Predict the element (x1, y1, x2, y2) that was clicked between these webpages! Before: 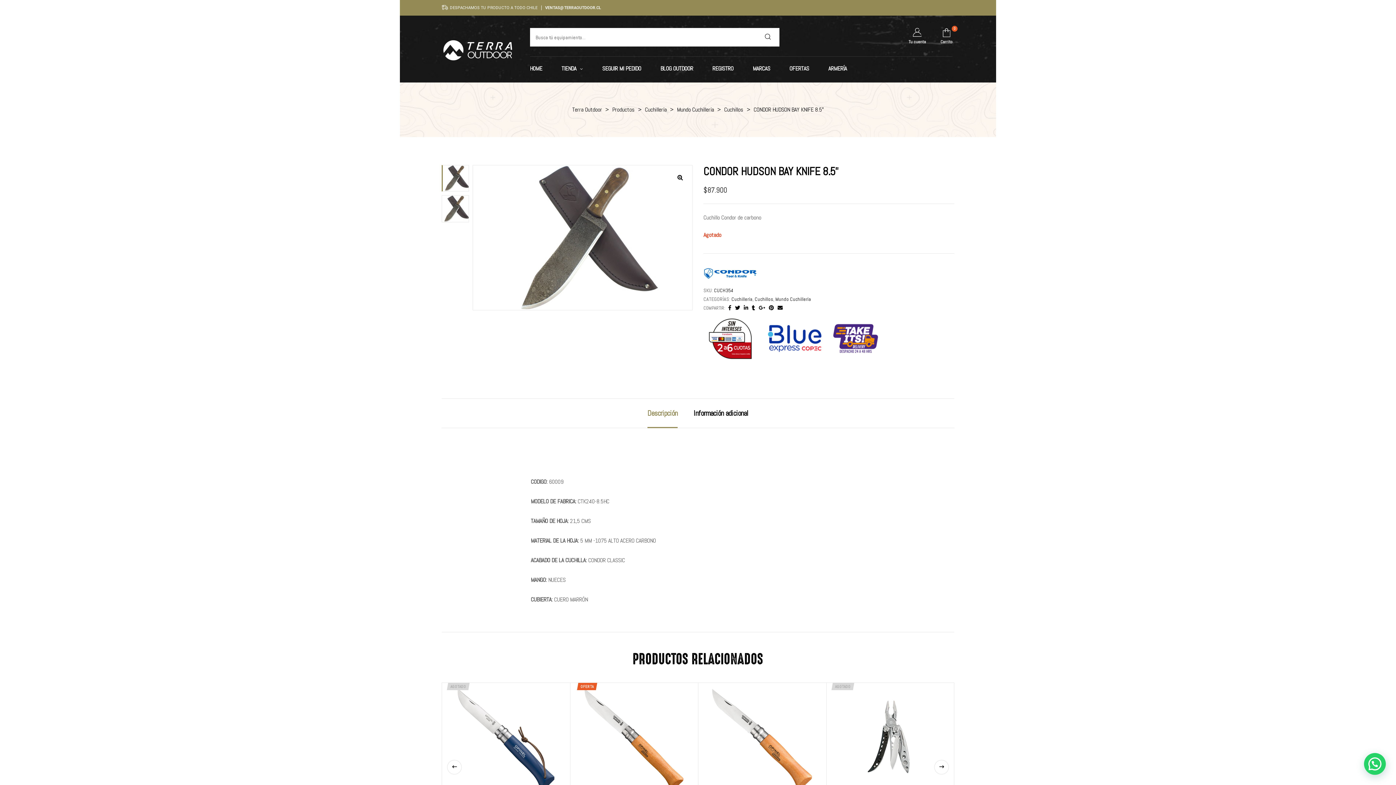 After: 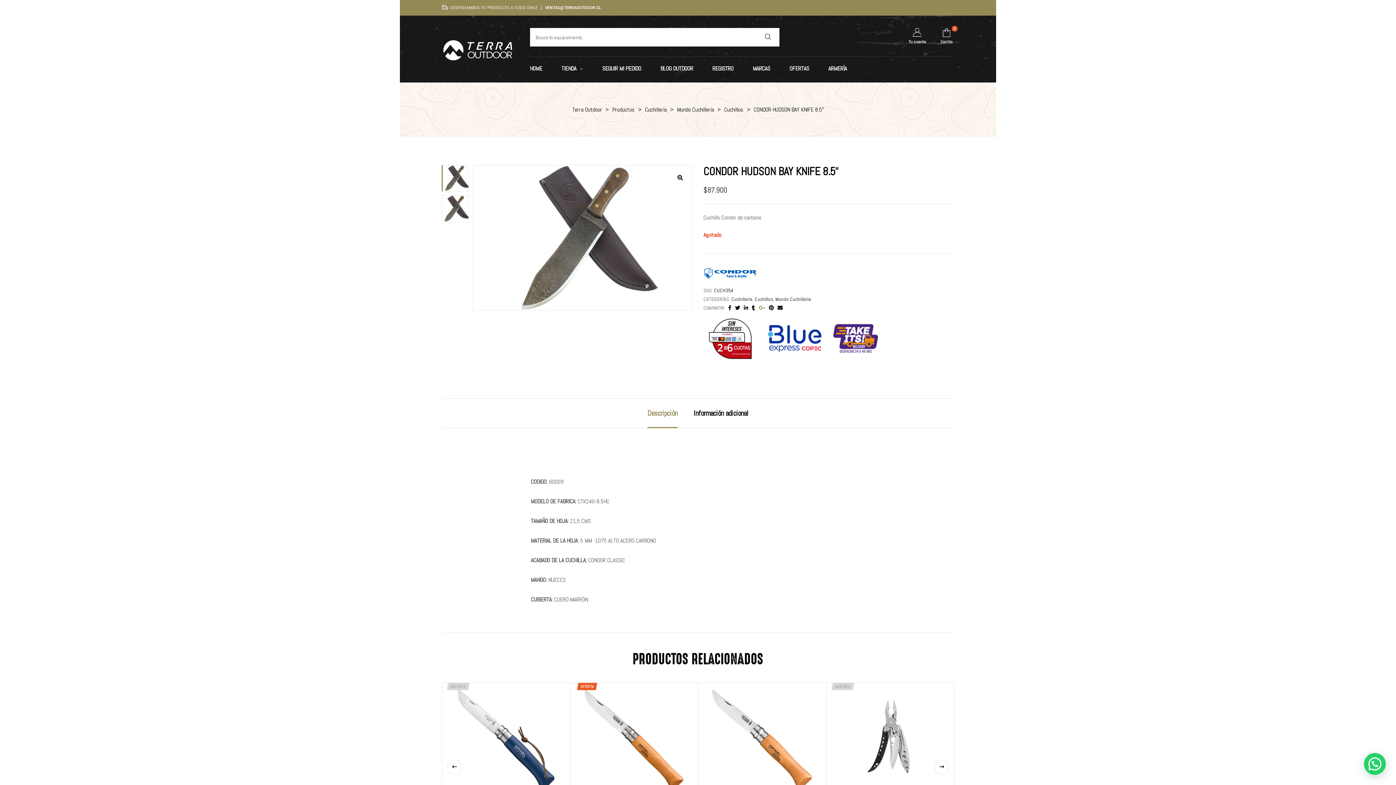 Action: bbox: (757, 303, 767, 312)